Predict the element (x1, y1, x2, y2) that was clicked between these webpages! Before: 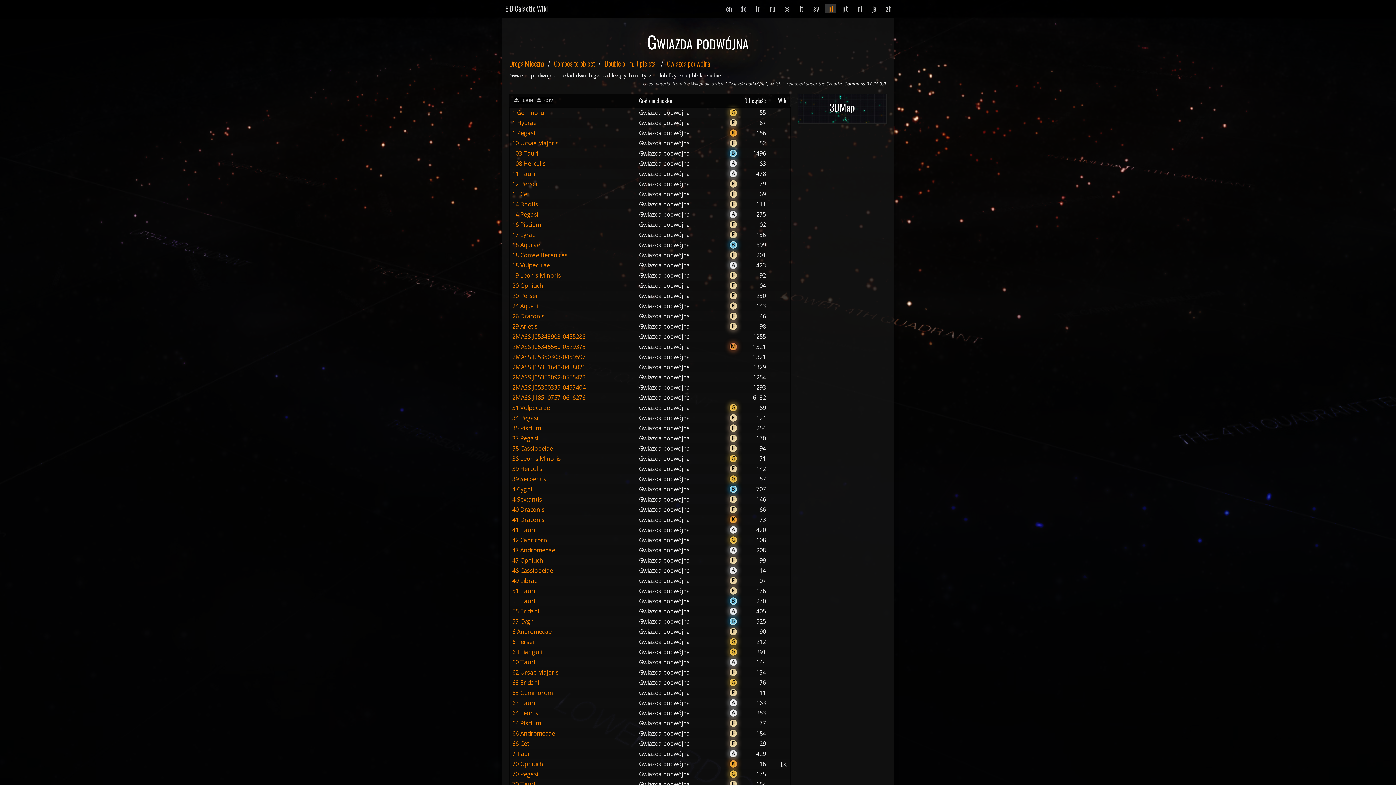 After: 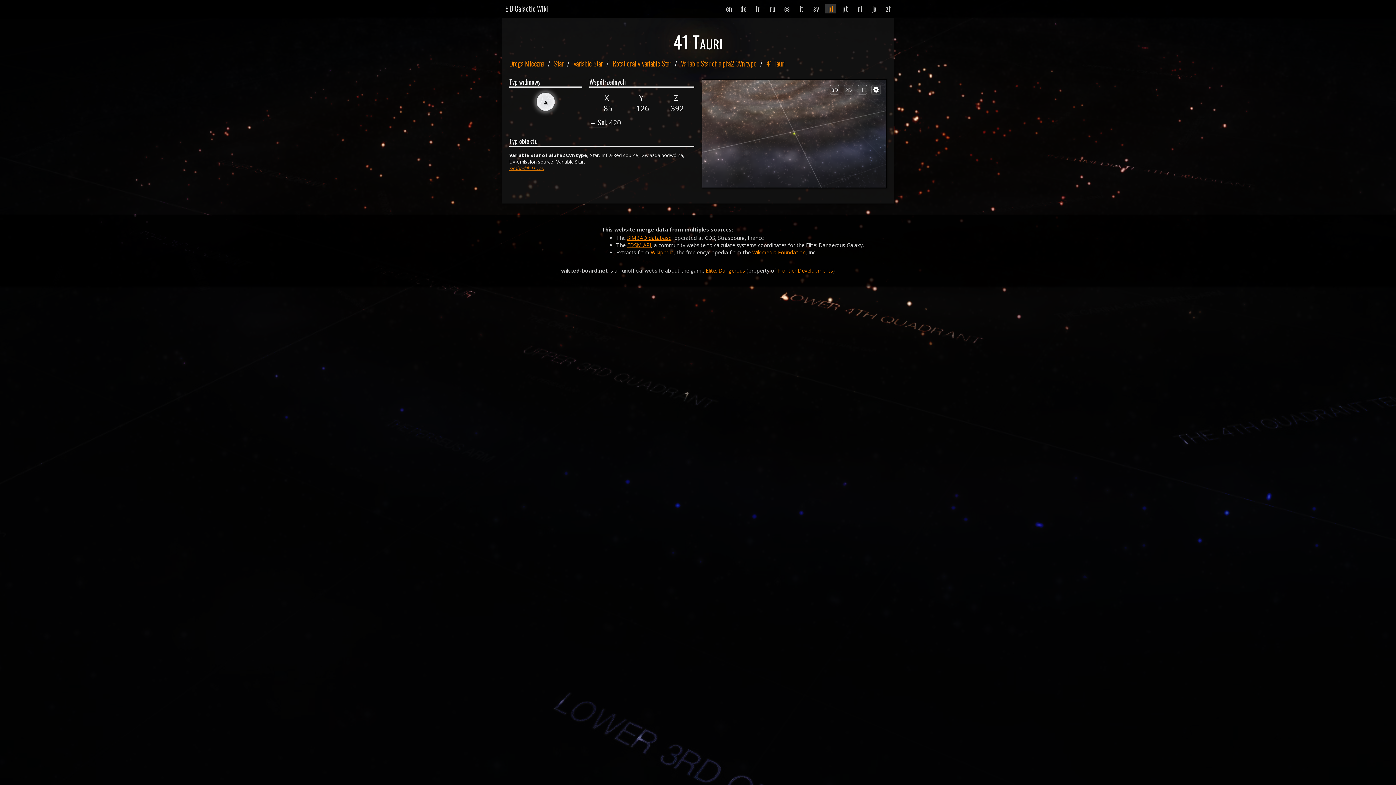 Action: bbox: (512, 526, 535, 534) label: 41 Tauri